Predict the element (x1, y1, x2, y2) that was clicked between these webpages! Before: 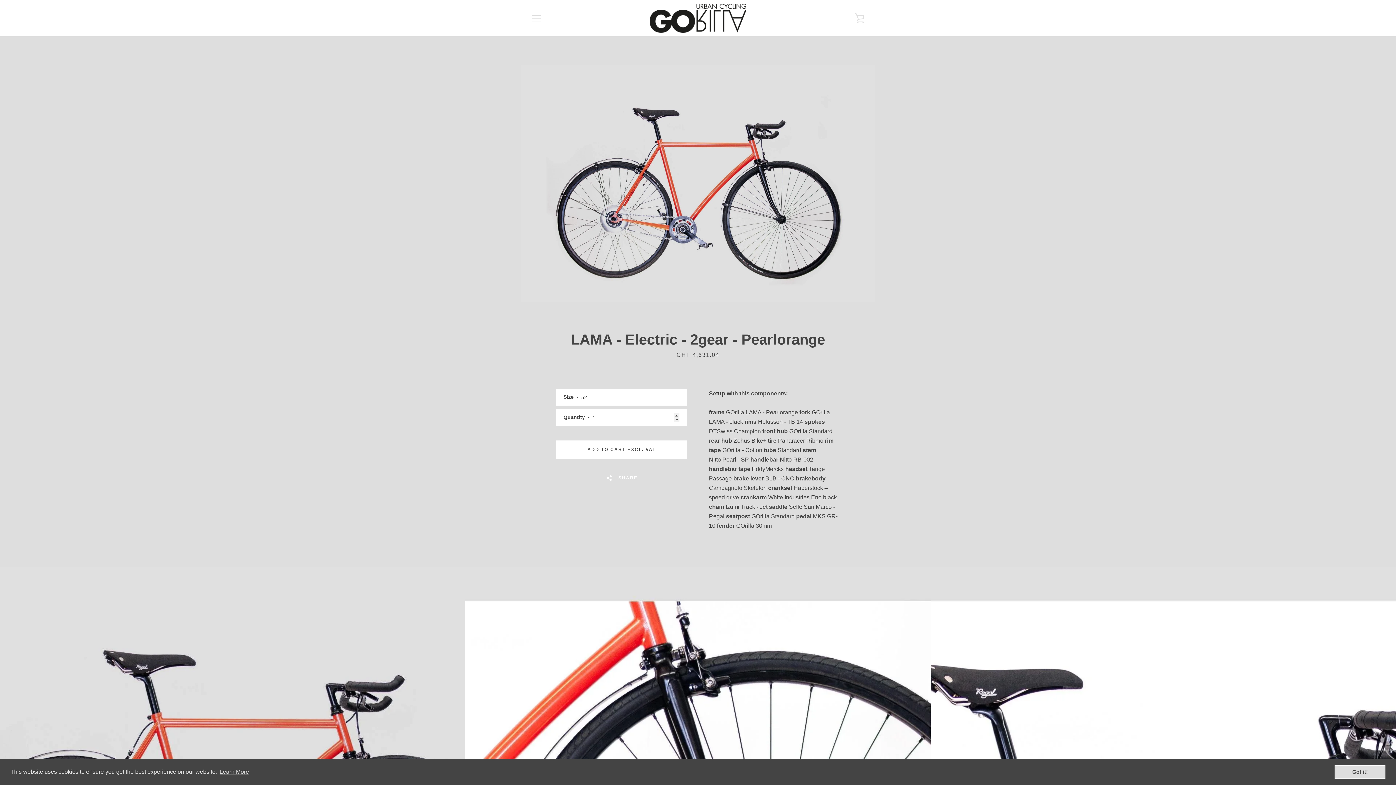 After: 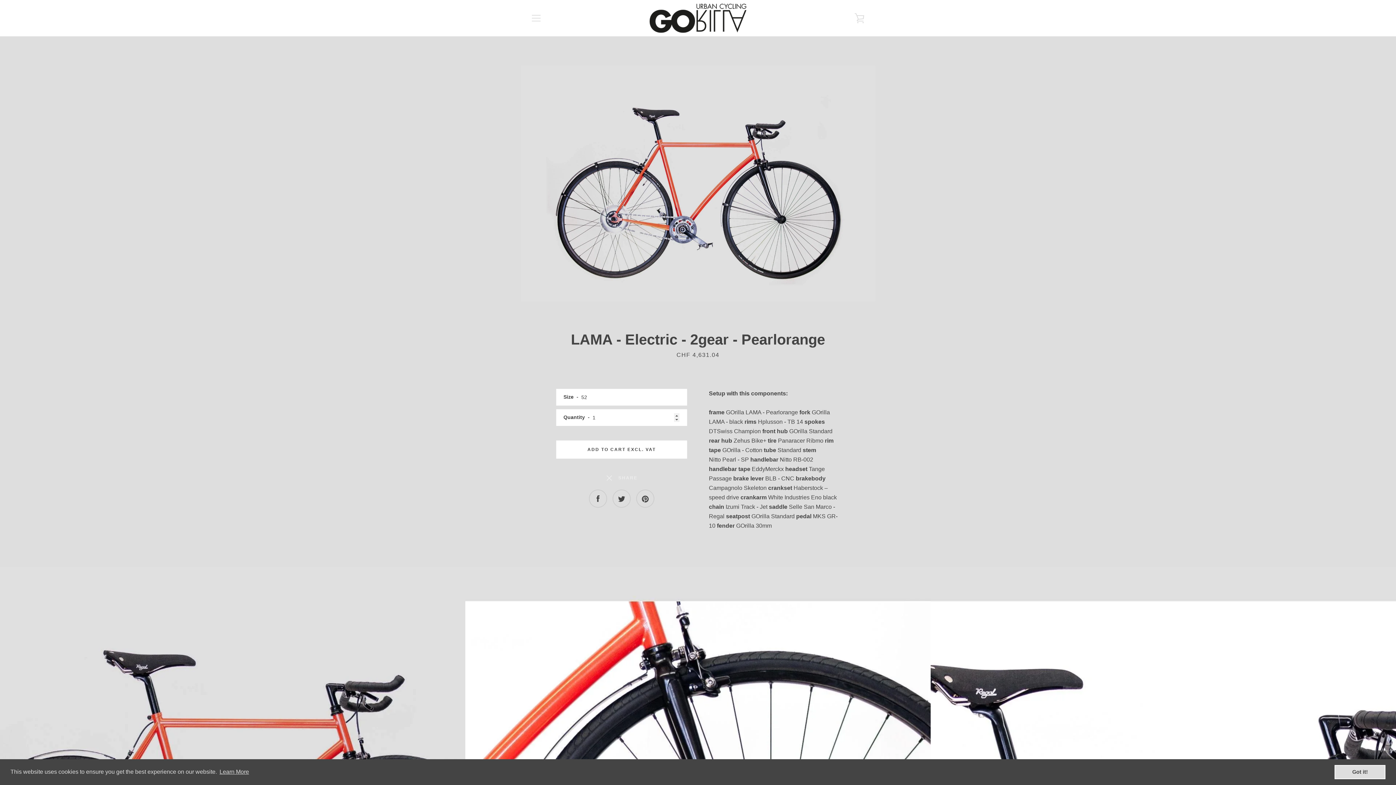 Action: label:   SHARE bbox: (597, 466, 645, 490)